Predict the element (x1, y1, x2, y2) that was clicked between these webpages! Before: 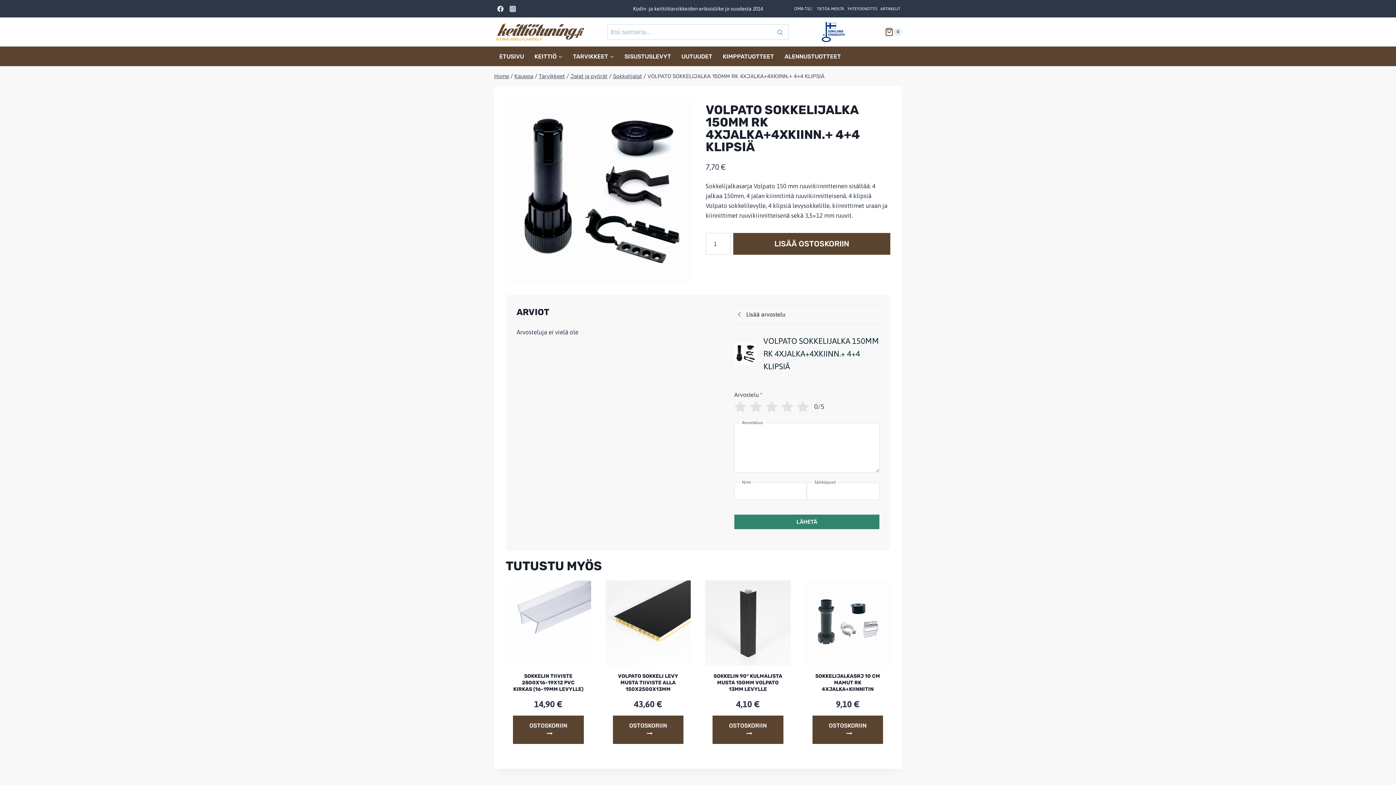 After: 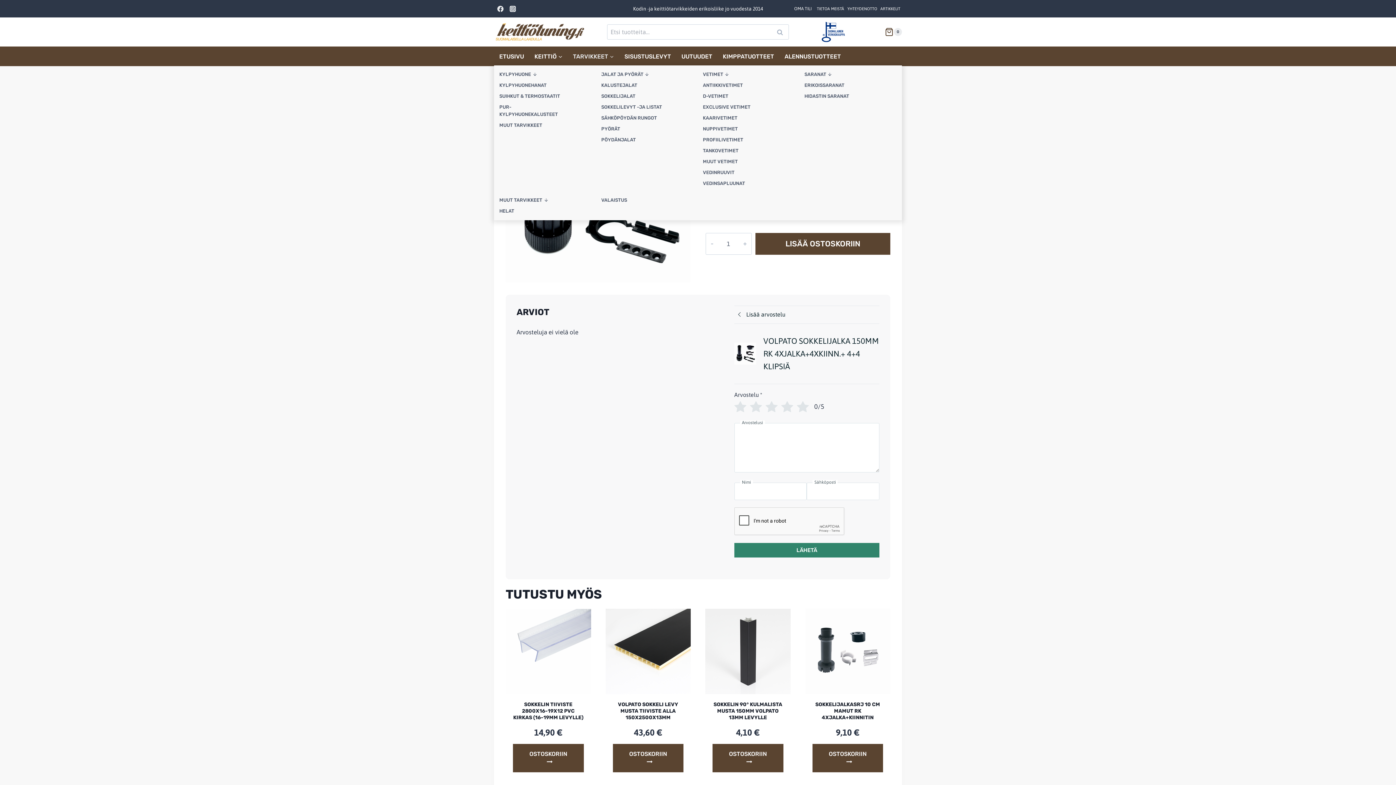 Action: bbox: (567, 47, 619, 65) label: TARVIKKEET